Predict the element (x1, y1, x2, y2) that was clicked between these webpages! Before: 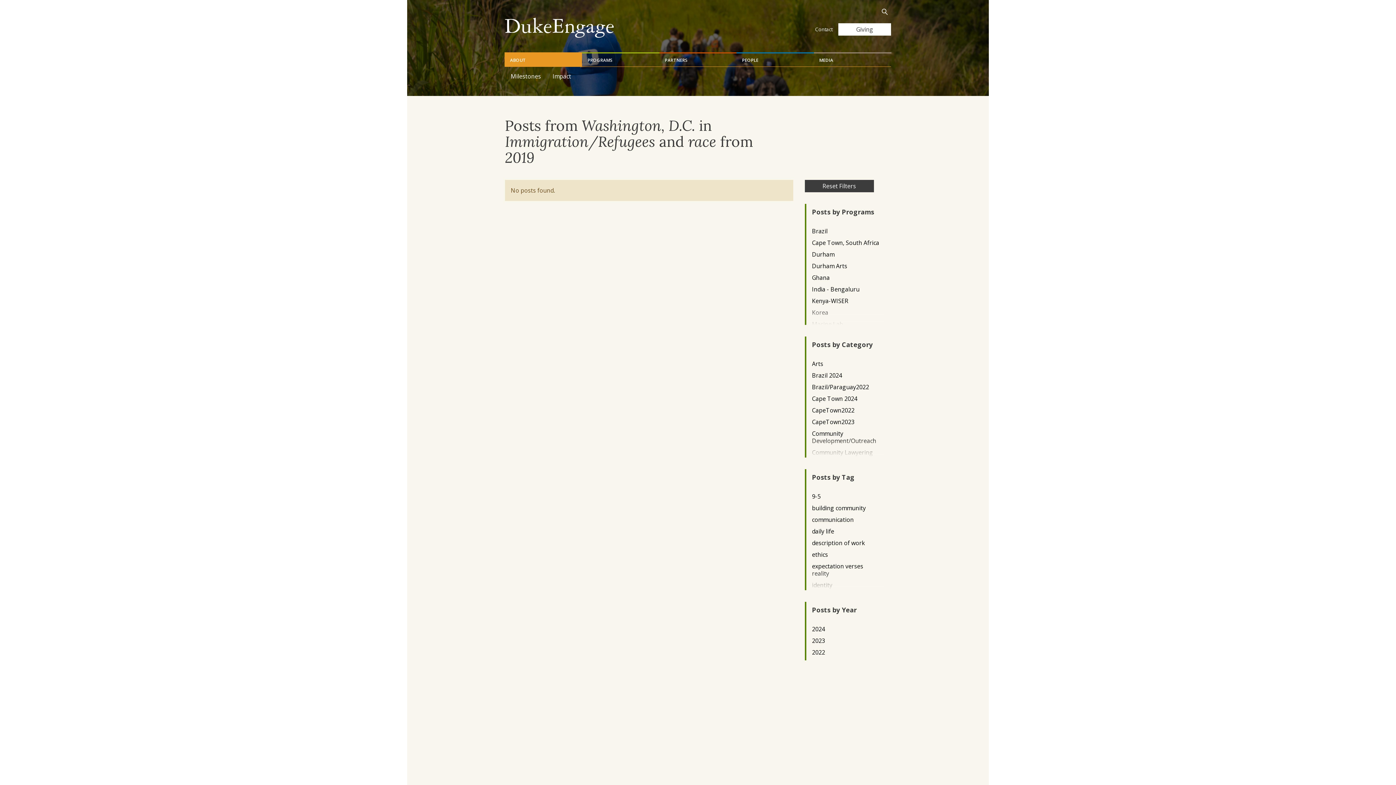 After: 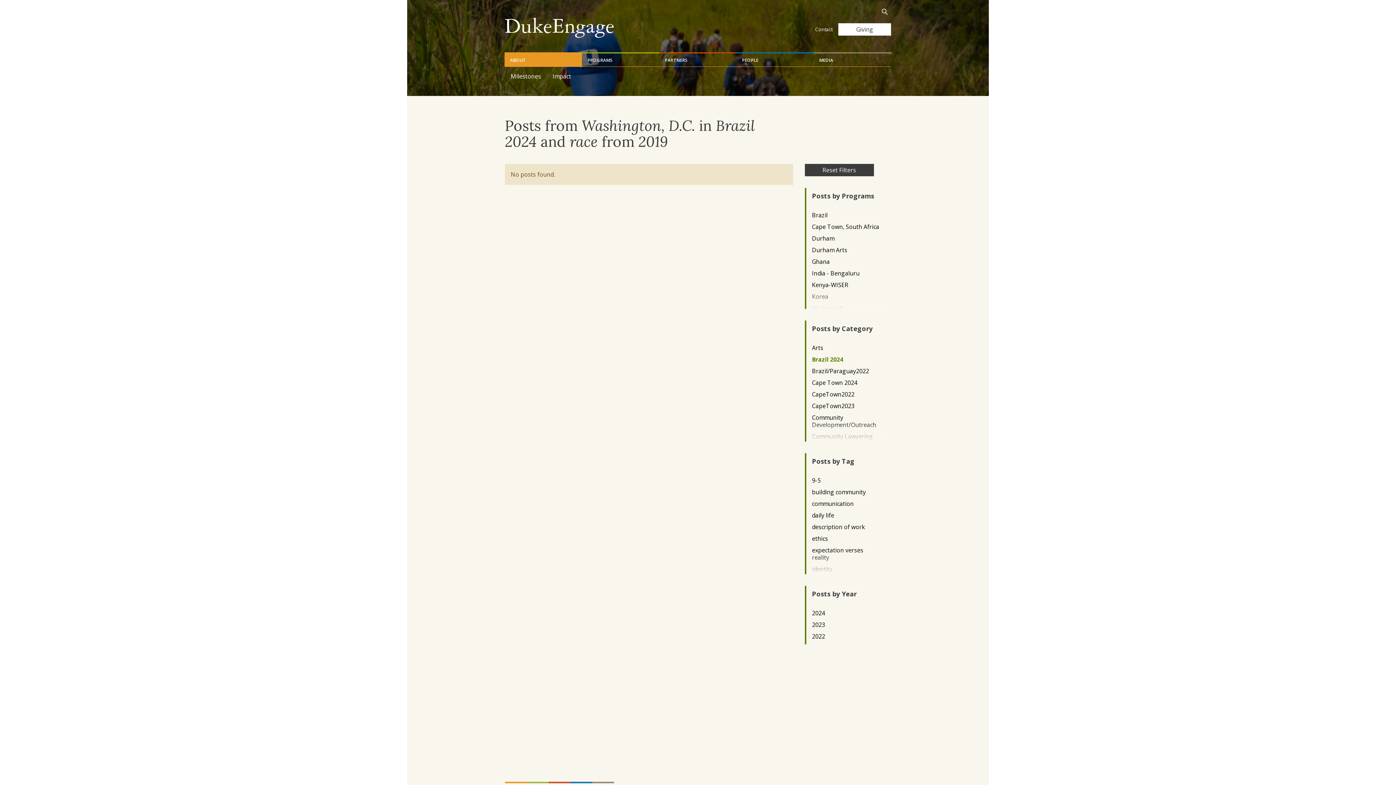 Action: label: Brazil 2024 bbox: (812, 371, 879, 379)